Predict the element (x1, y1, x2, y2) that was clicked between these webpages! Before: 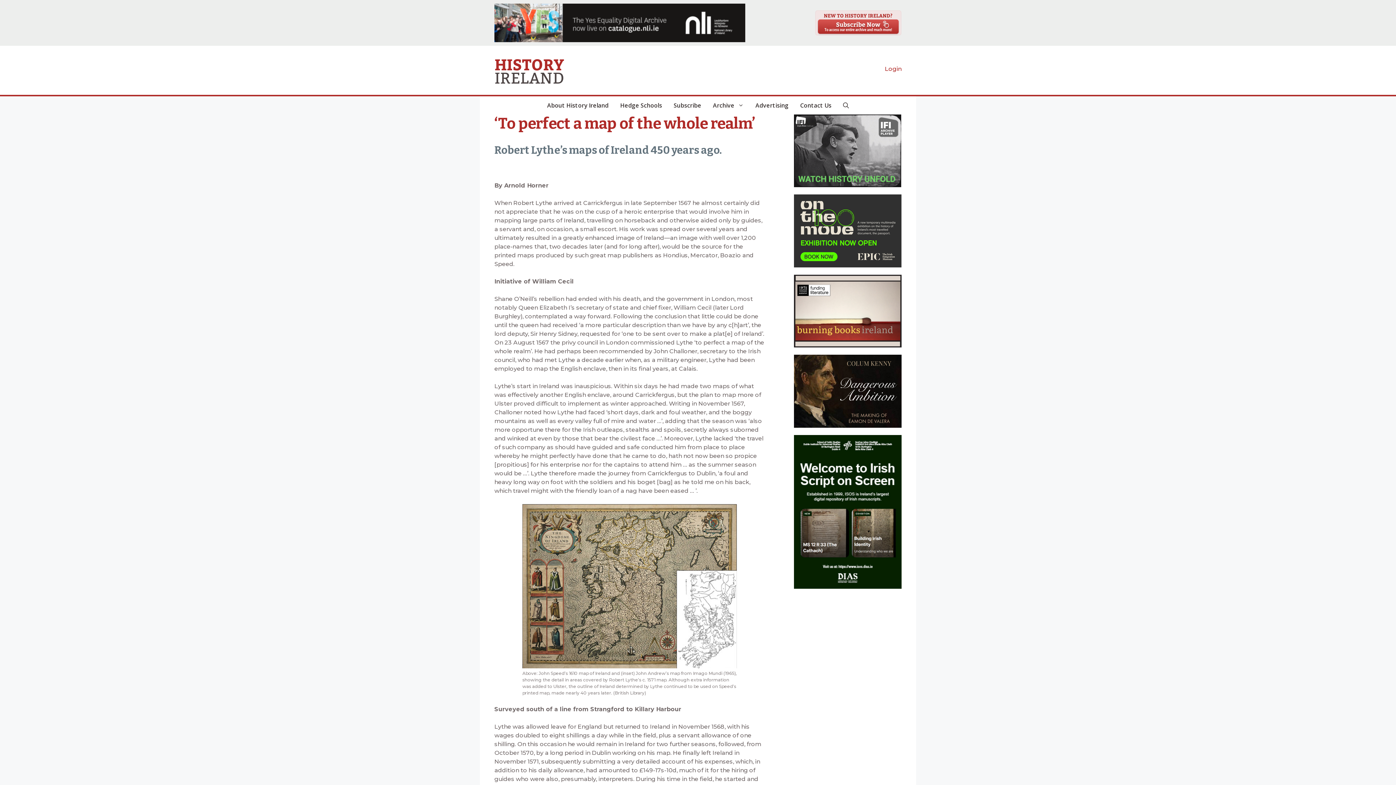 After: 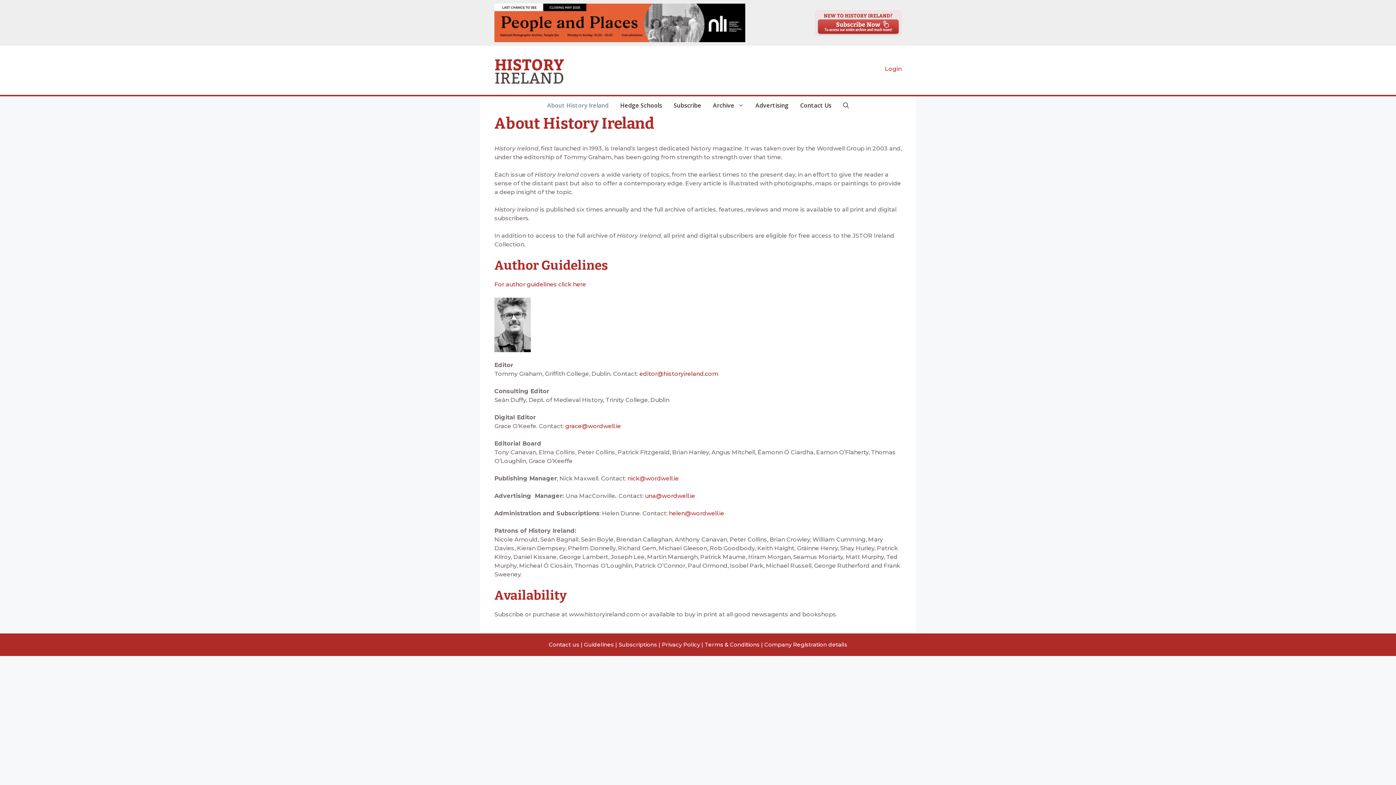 Action: bbox: (541, 96, 614, 114) label: About History Ireland